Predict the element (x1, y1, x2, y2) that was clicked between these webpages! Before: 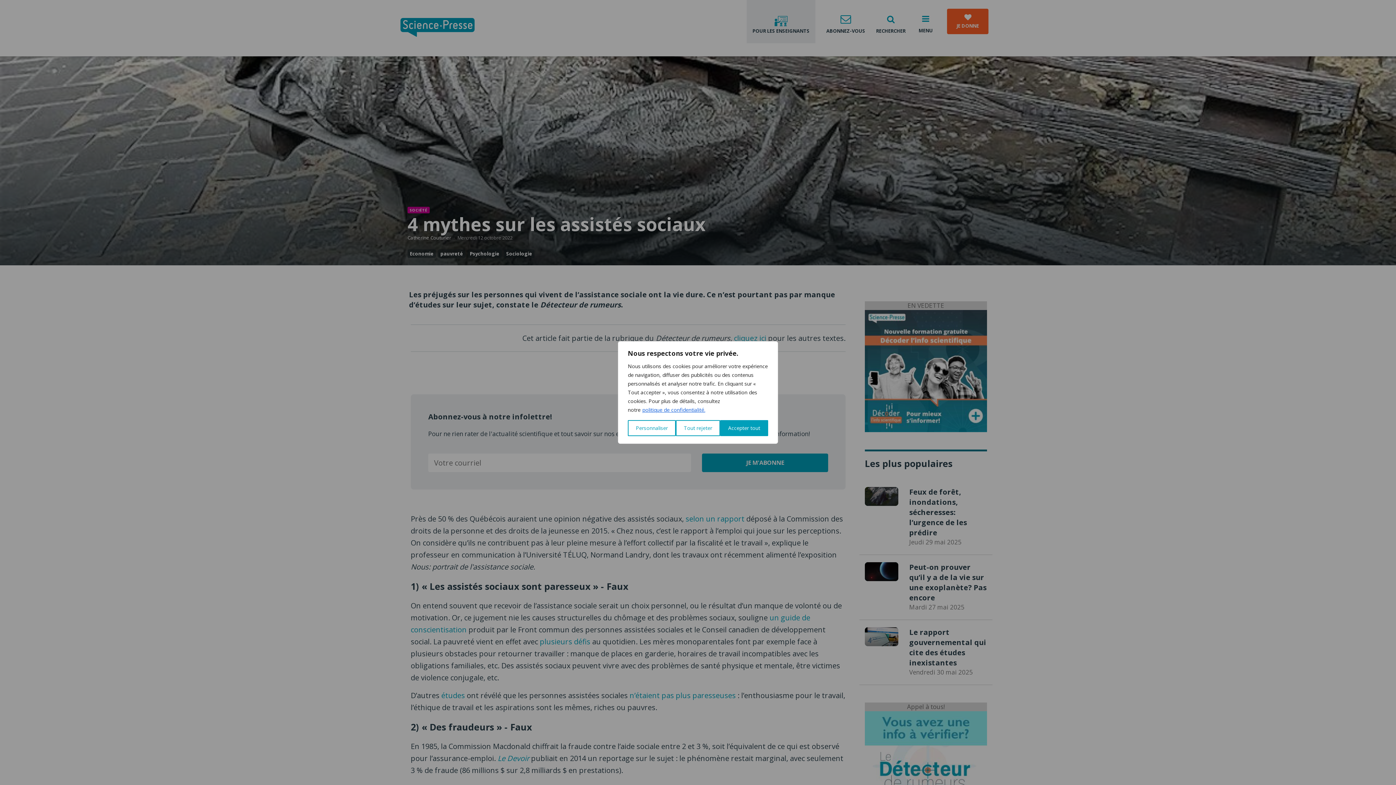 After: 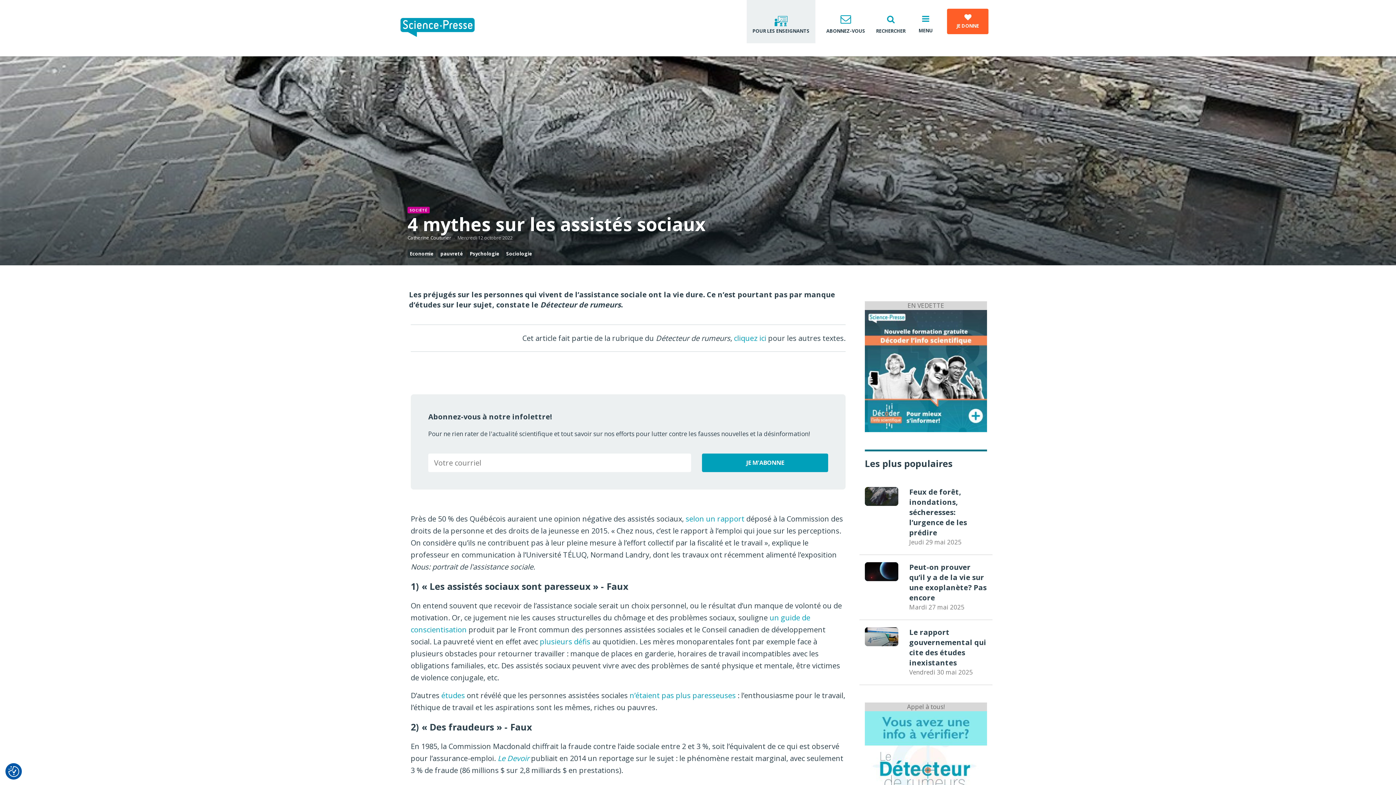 Action: label: Accepter tout bbox: (720, 420, 768, 436)